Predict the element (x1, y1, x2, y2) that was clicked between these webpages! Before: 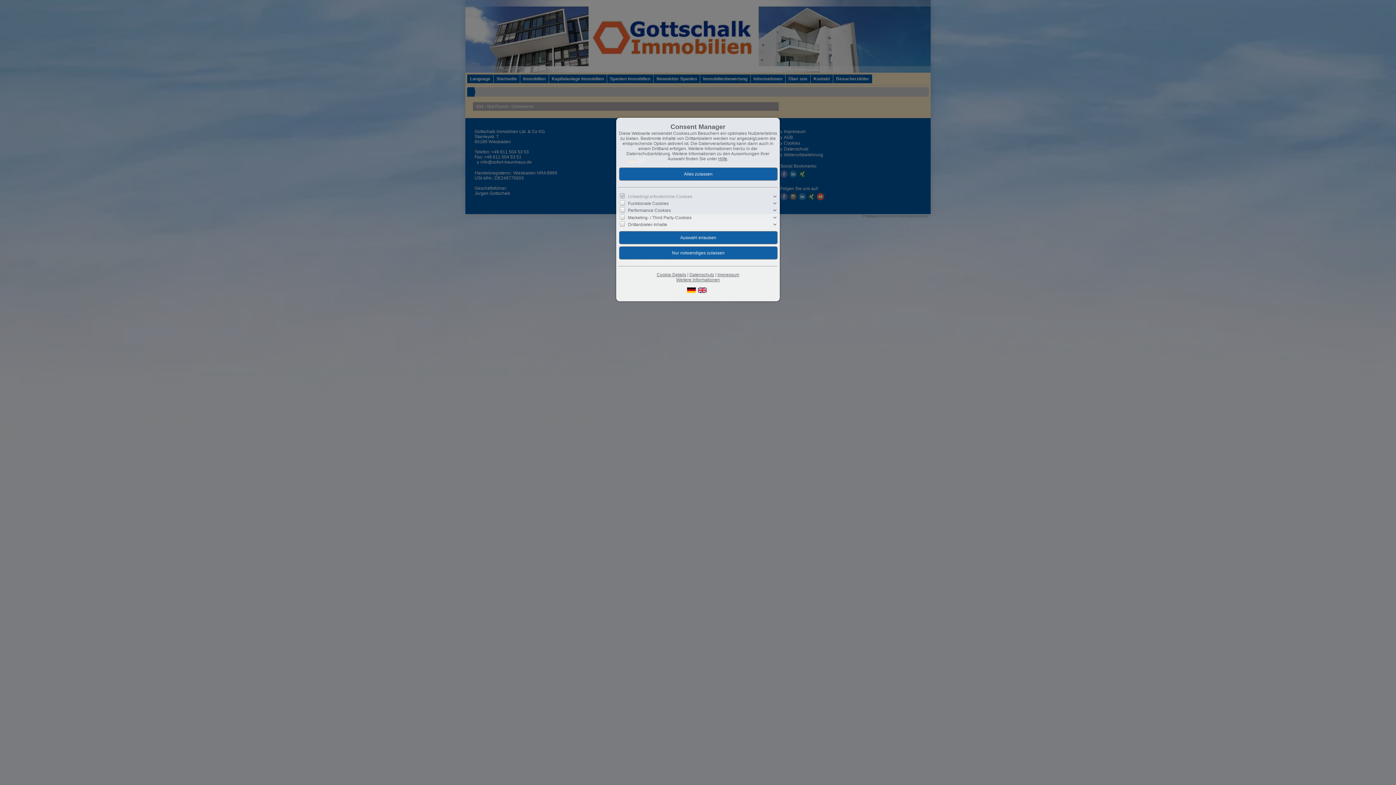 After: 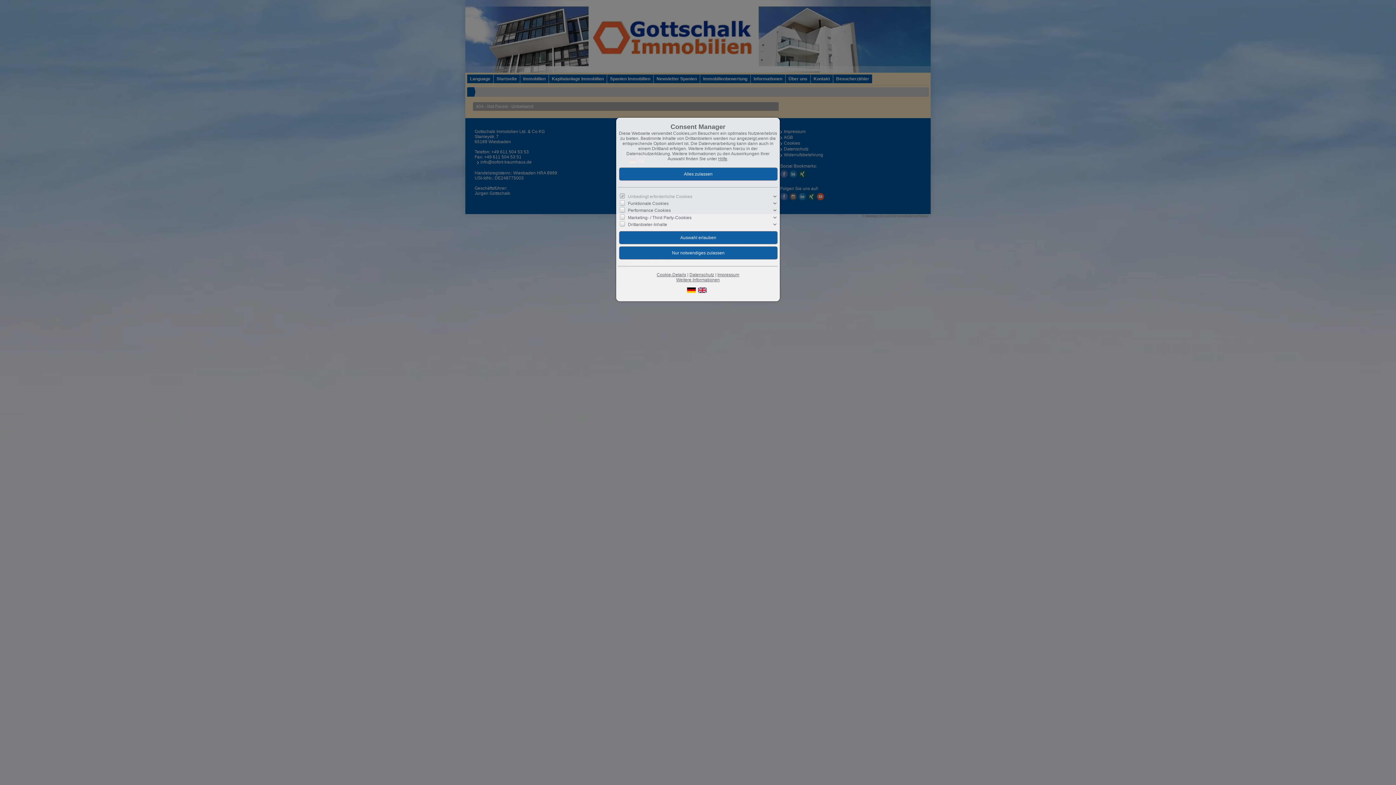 Action: bbox: (687, 289, 696, 294)